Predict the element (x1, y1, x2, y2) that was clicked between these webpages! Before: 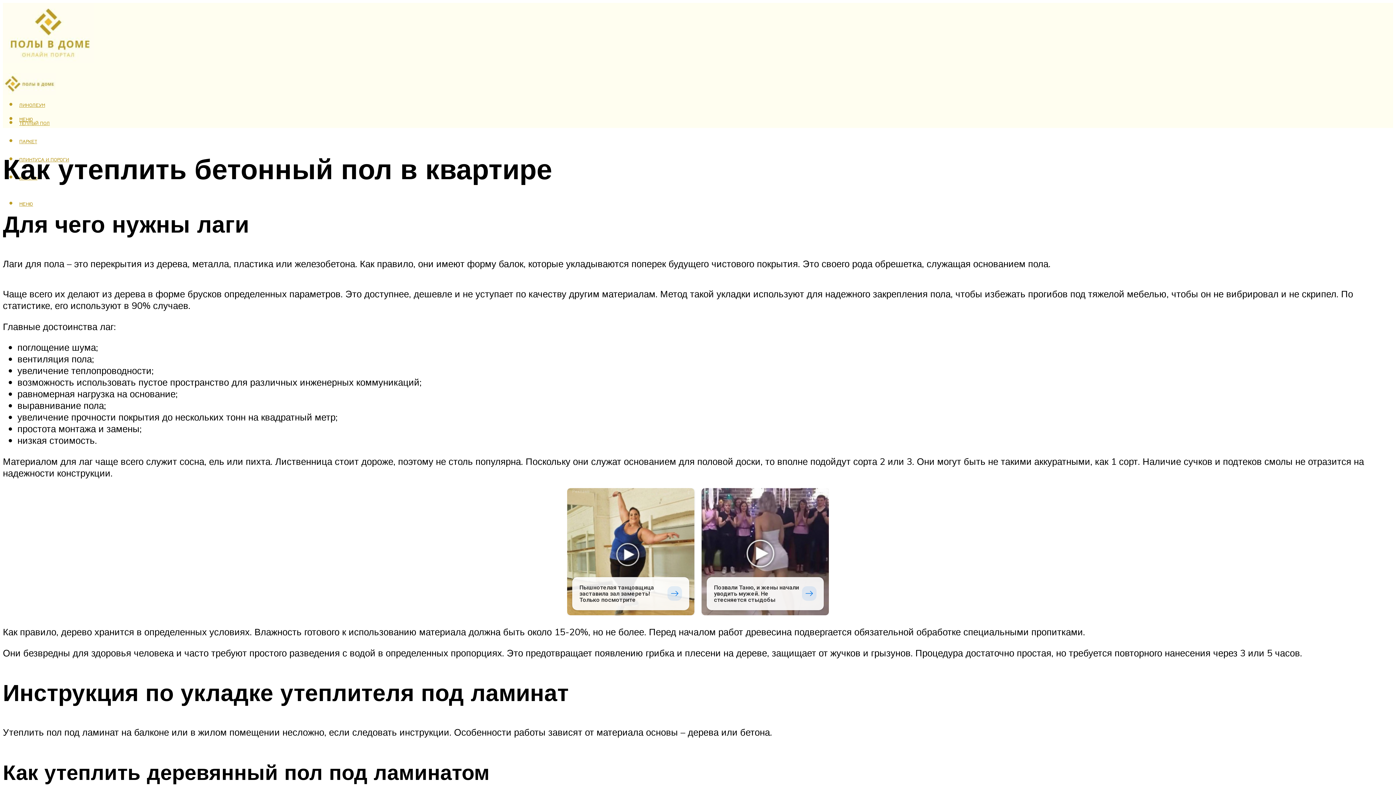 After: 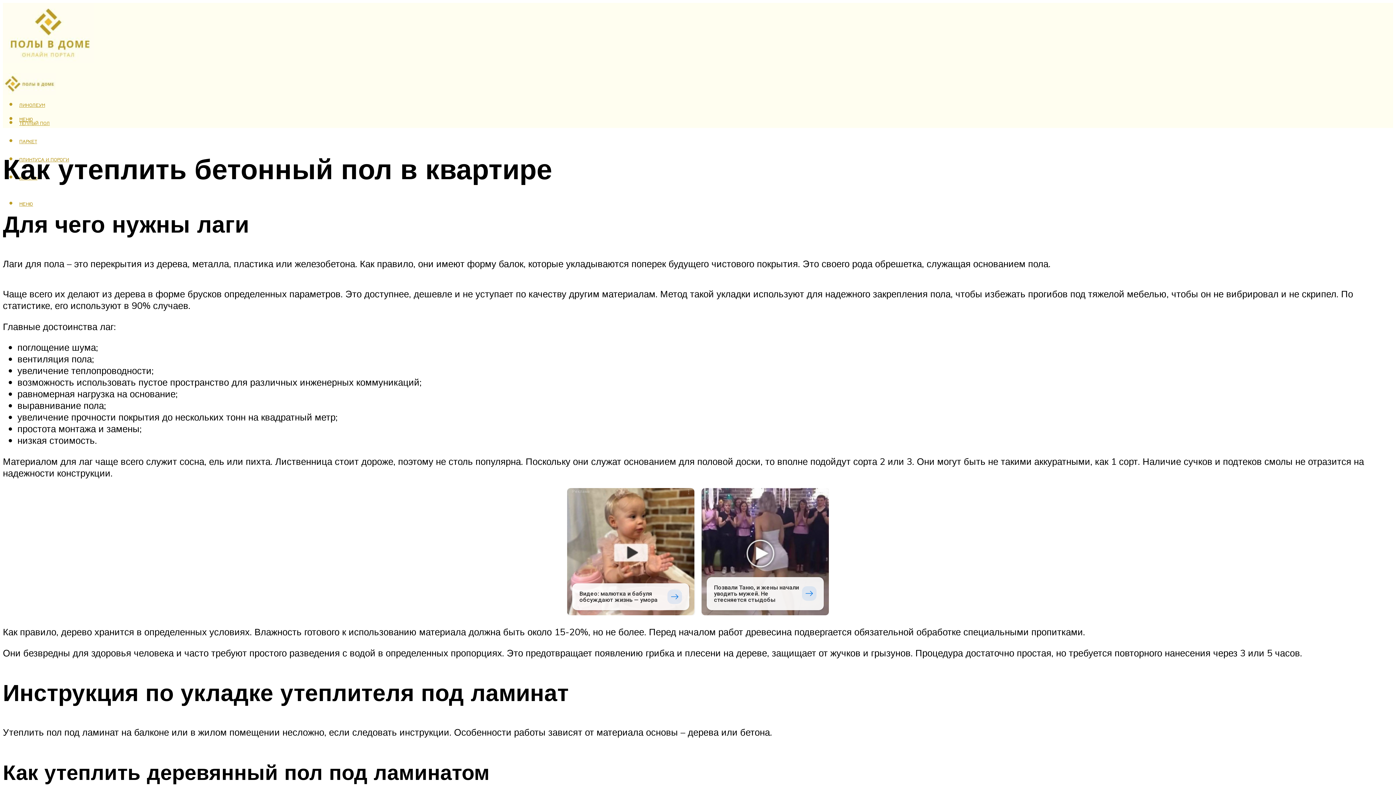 Action: bbox: (567, 488, 694, 615) label: Реклама
Пышнотелая танцовщица заставила зал замереть! Только посмотрите